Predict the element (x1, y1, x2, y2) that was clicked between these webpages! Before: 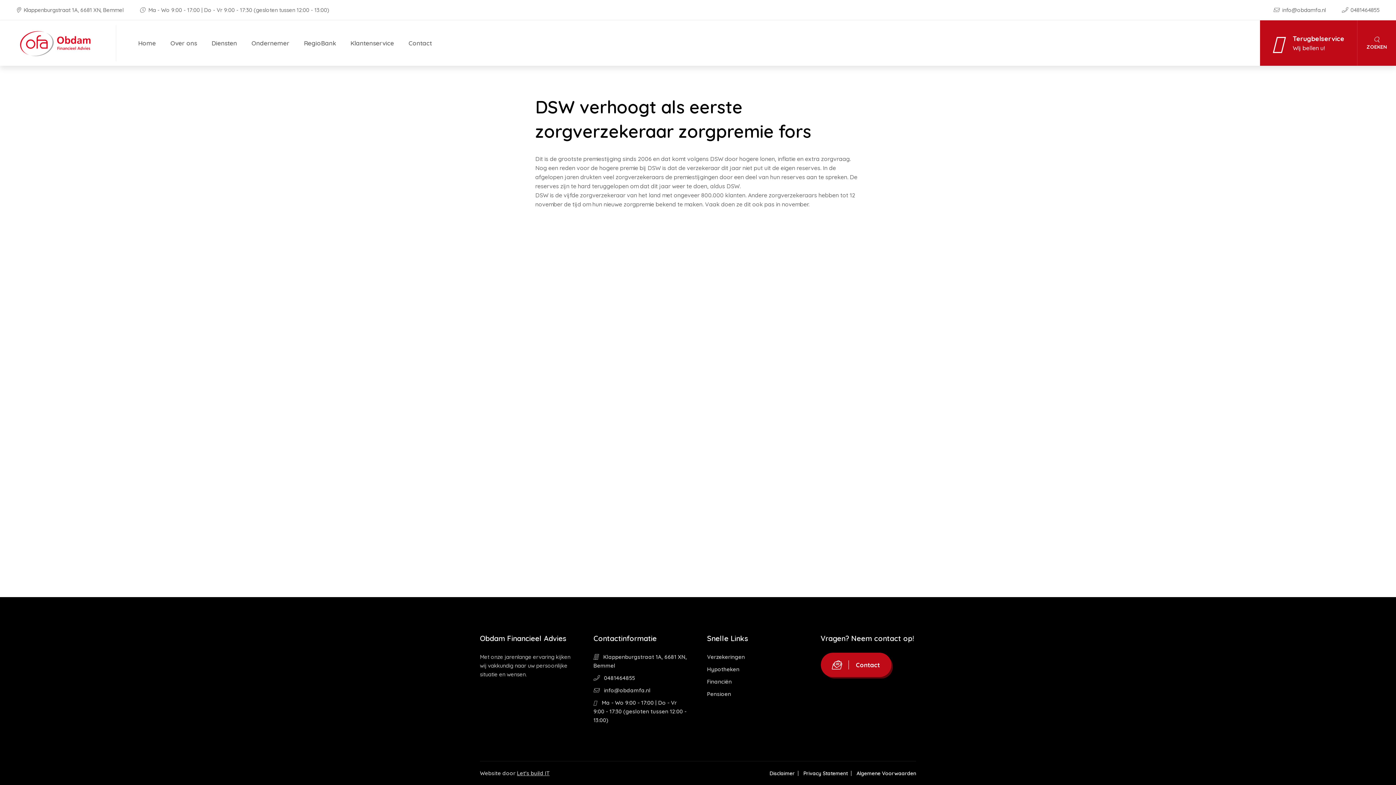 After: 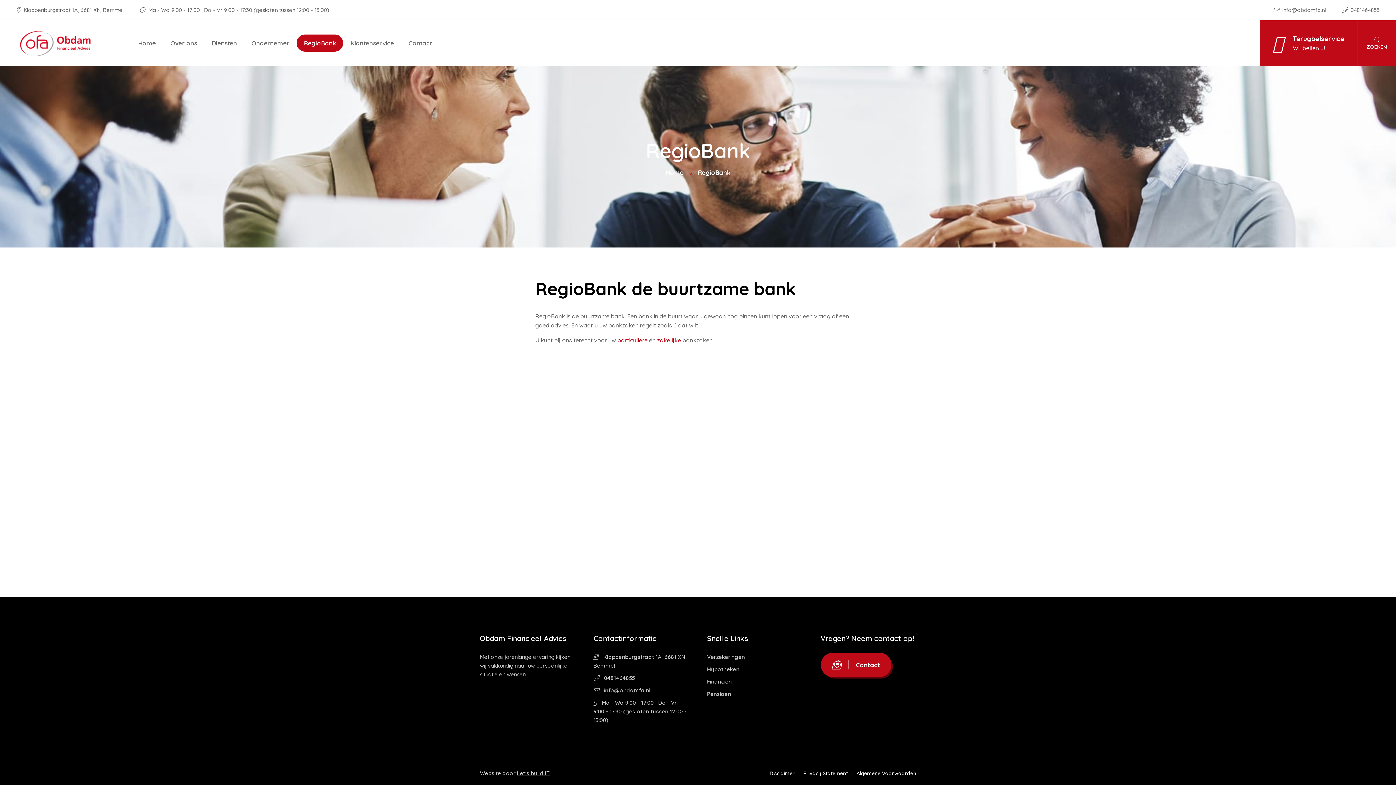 Action: label: RegioBank bbox: (296, 34, 343, 51)